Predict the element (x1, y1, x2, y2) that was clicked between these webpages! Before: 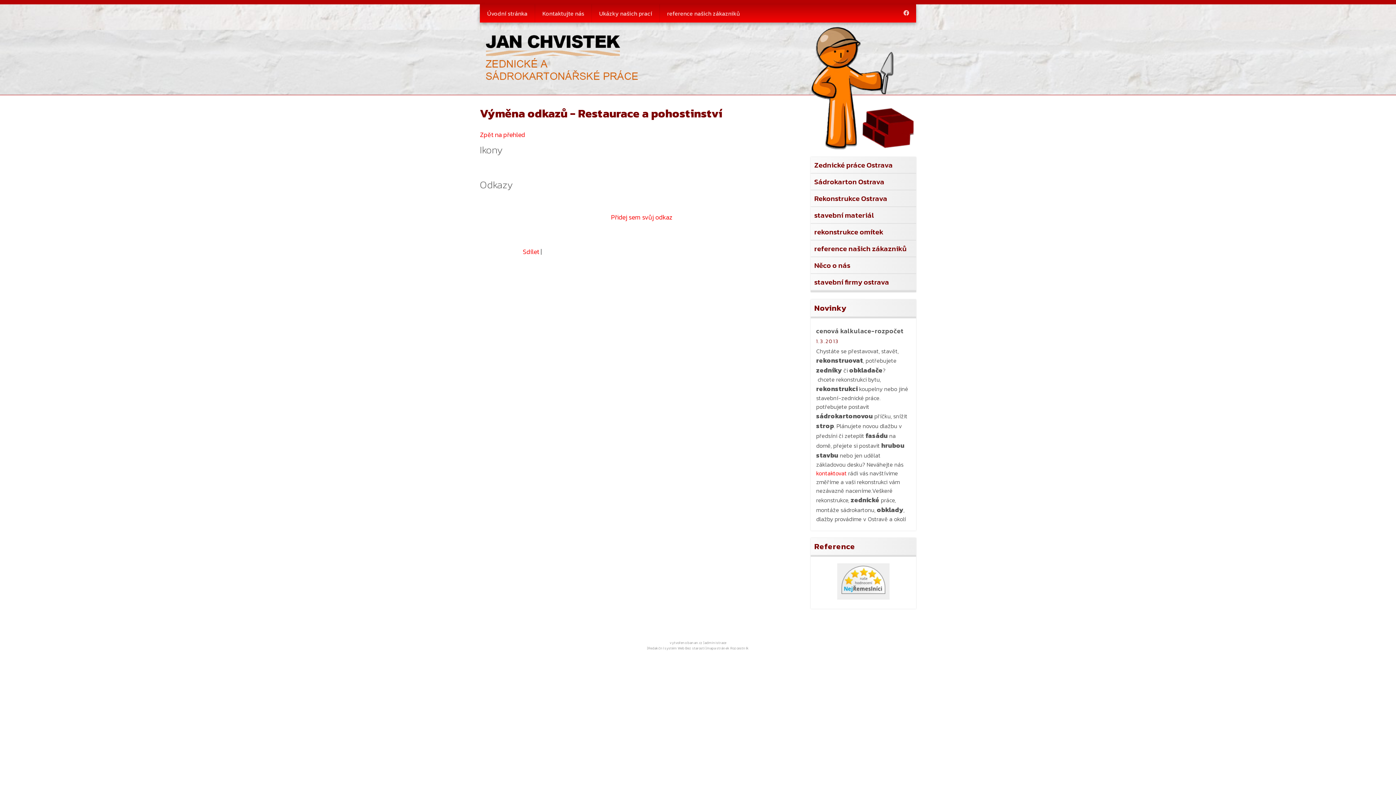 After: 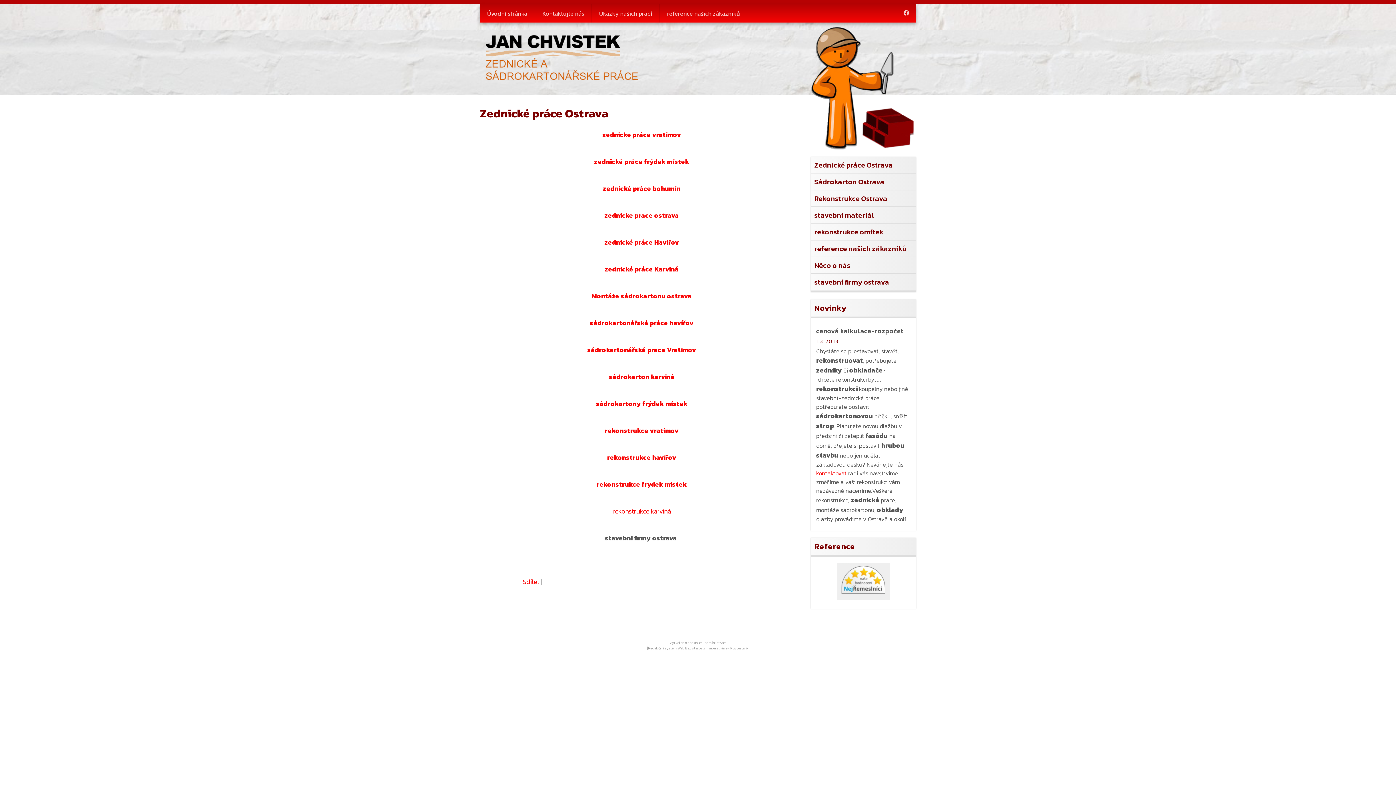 Action: label: Rozcestník bbox: (730, 645, 749, 651)